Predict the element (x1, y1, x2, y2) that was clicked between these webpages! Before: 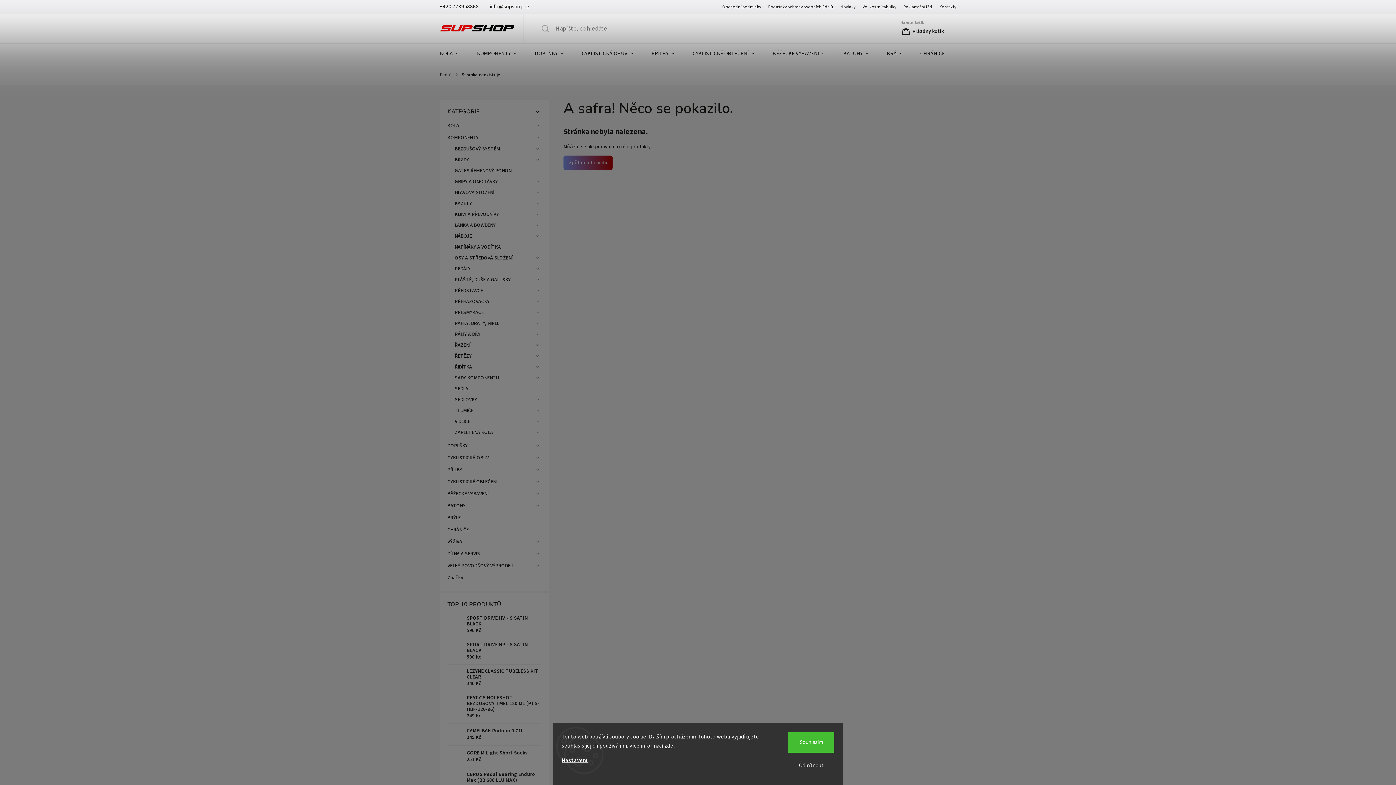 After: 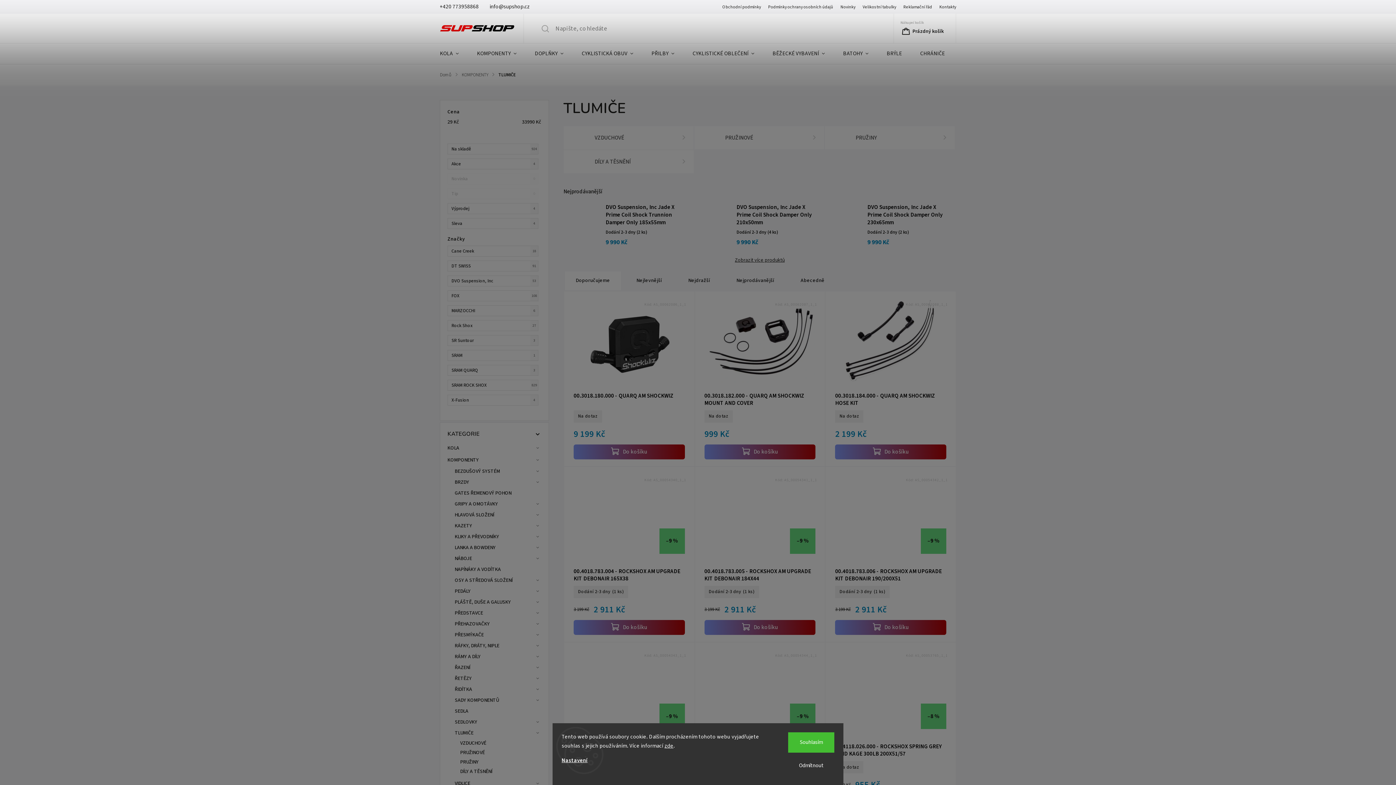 Action: label: TLUMIČE
  bbox: (451, 405, 541, 416)